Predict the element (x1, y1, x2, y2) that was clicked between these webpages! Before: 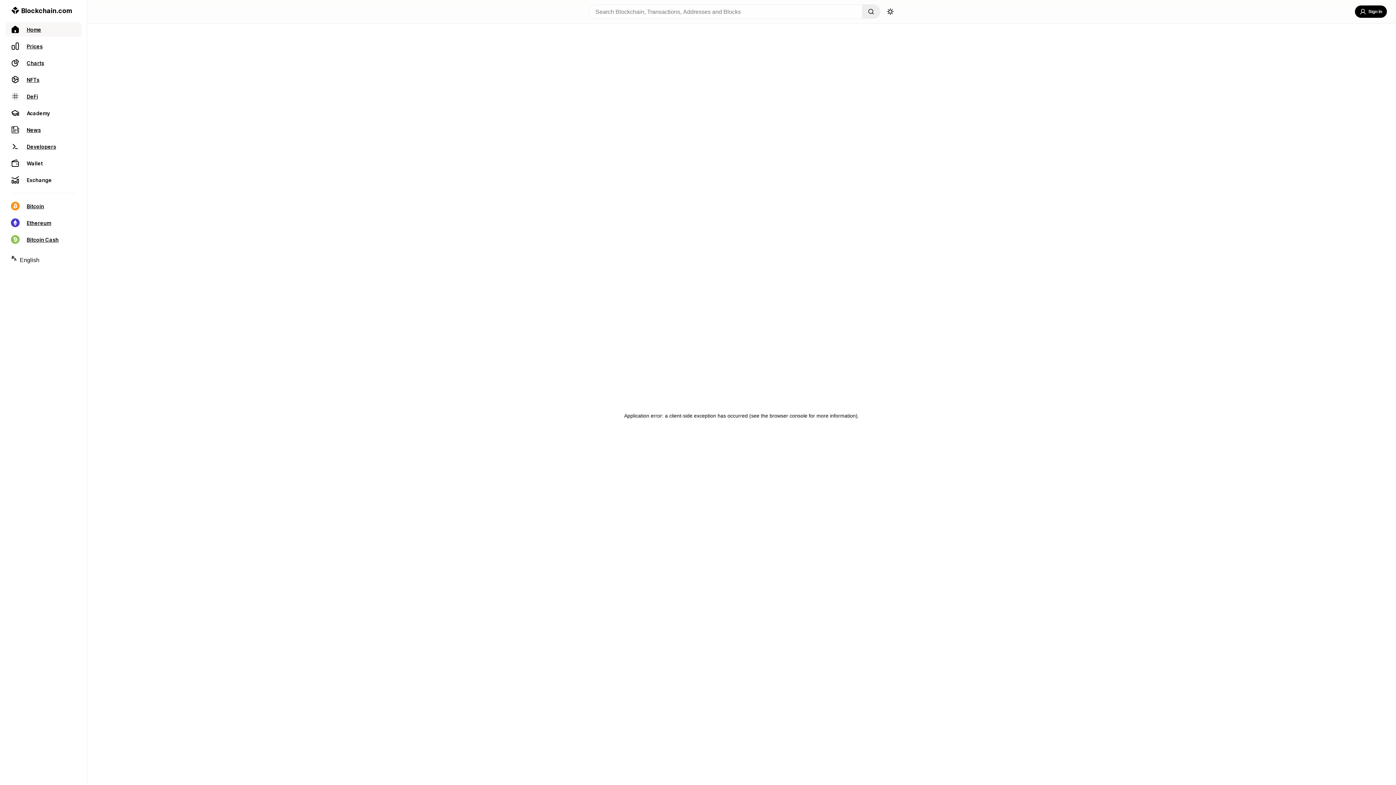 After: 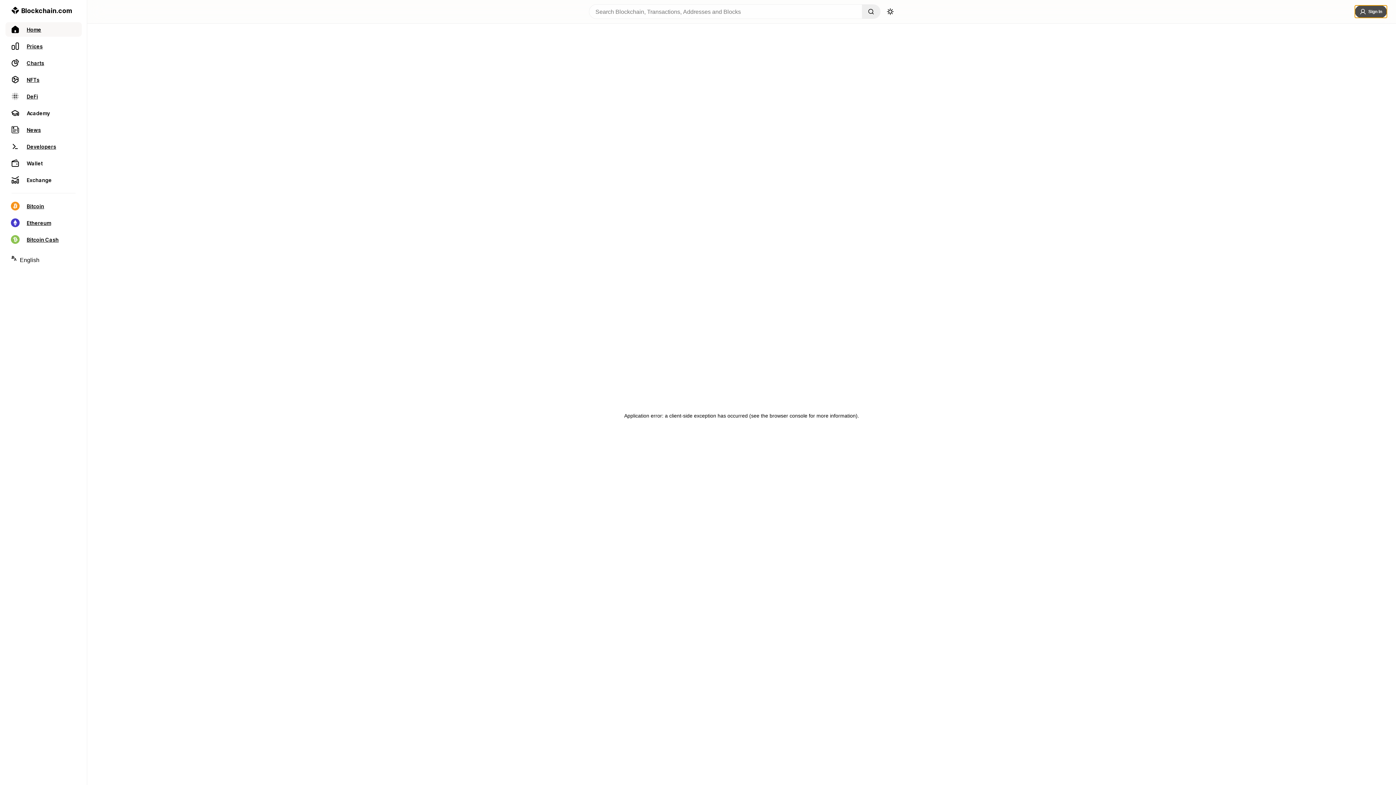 Action: label: Sign In bbox: (1355, 5, 1387, 17)